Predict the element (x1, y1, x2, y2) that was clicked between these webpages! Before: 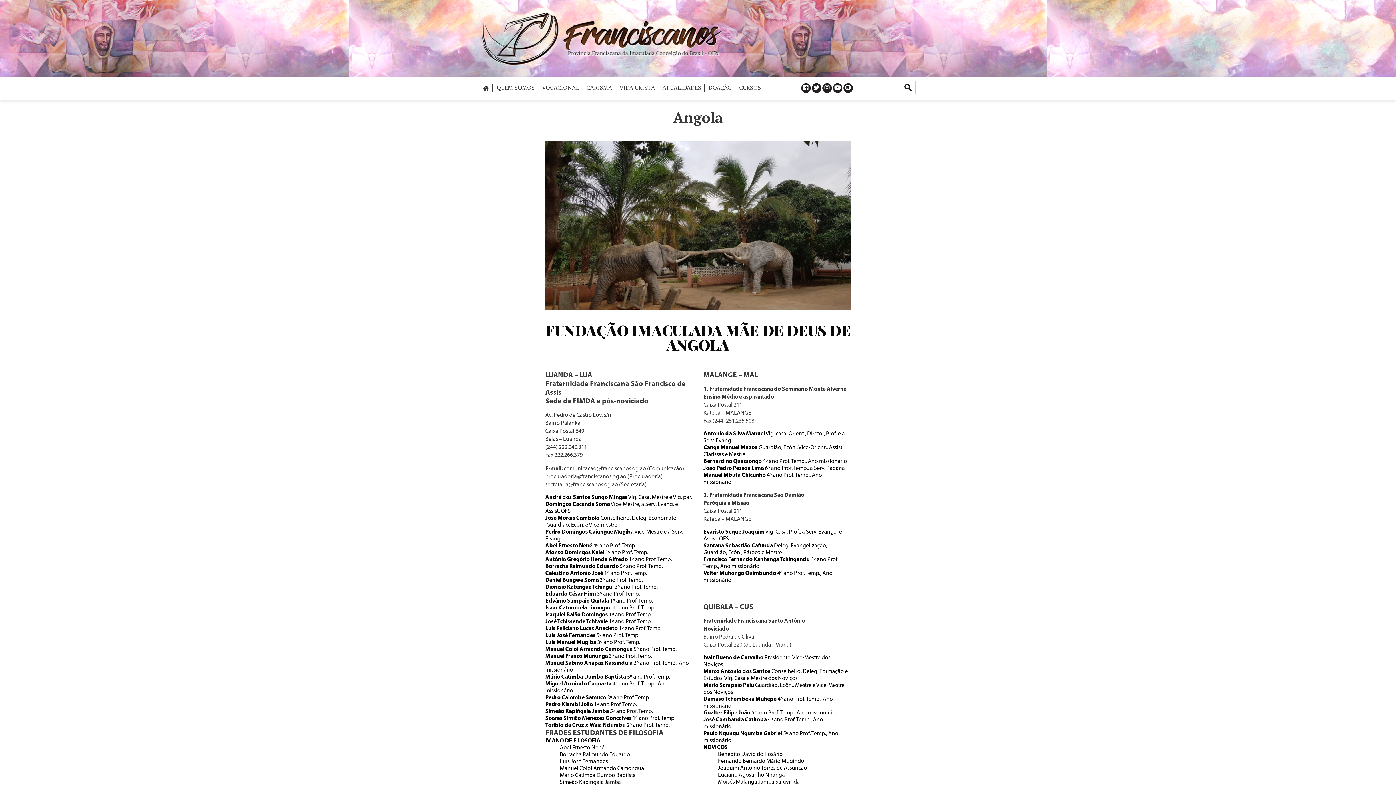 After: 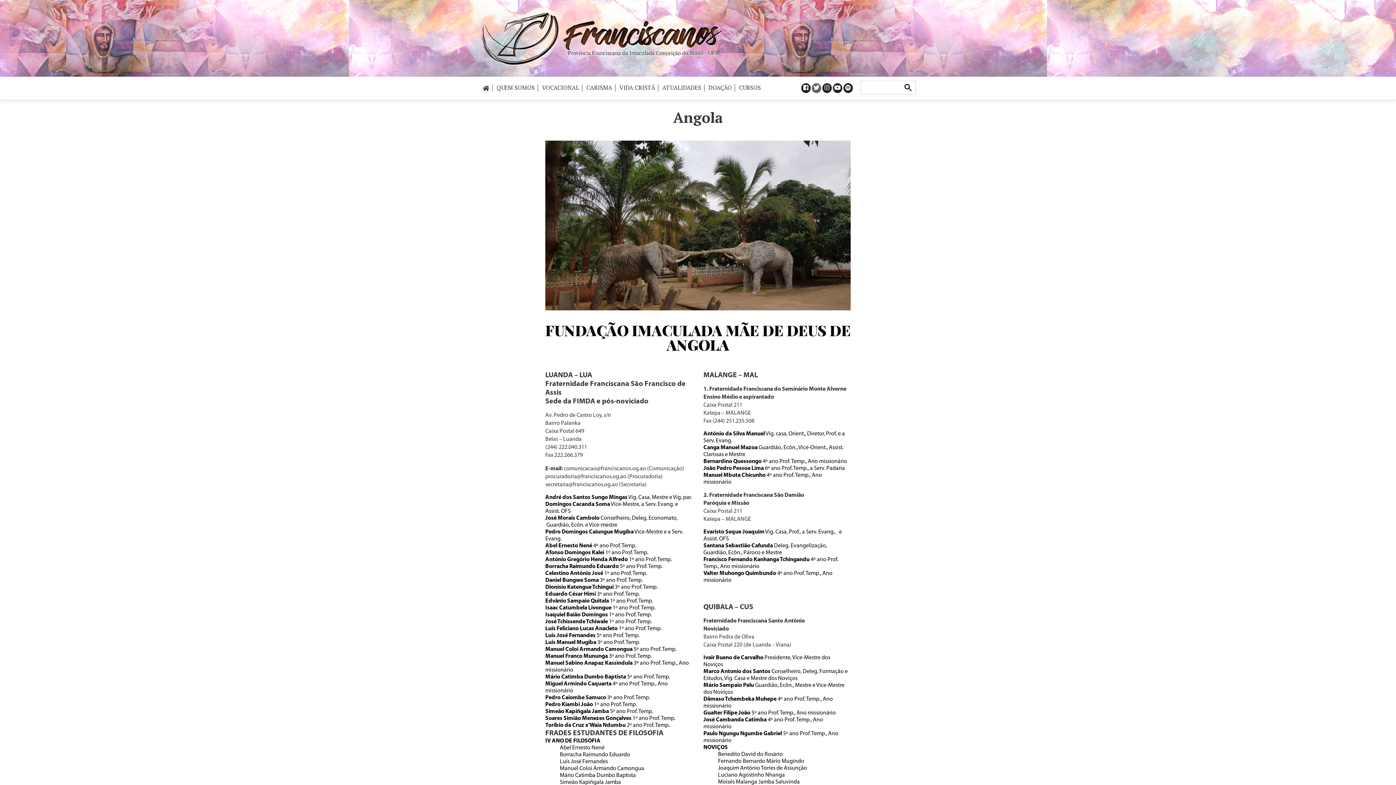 Action: bbox: (811, 83, 821, 93)